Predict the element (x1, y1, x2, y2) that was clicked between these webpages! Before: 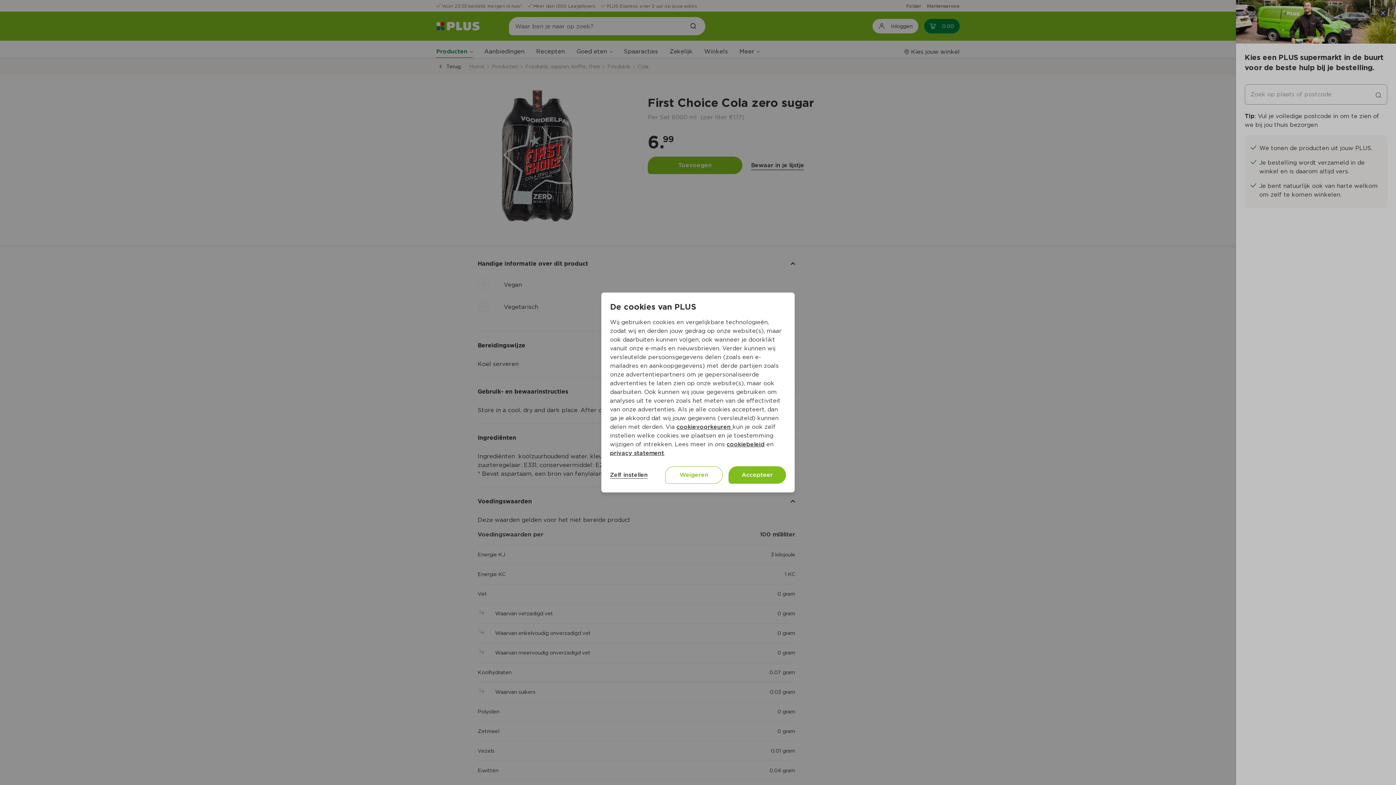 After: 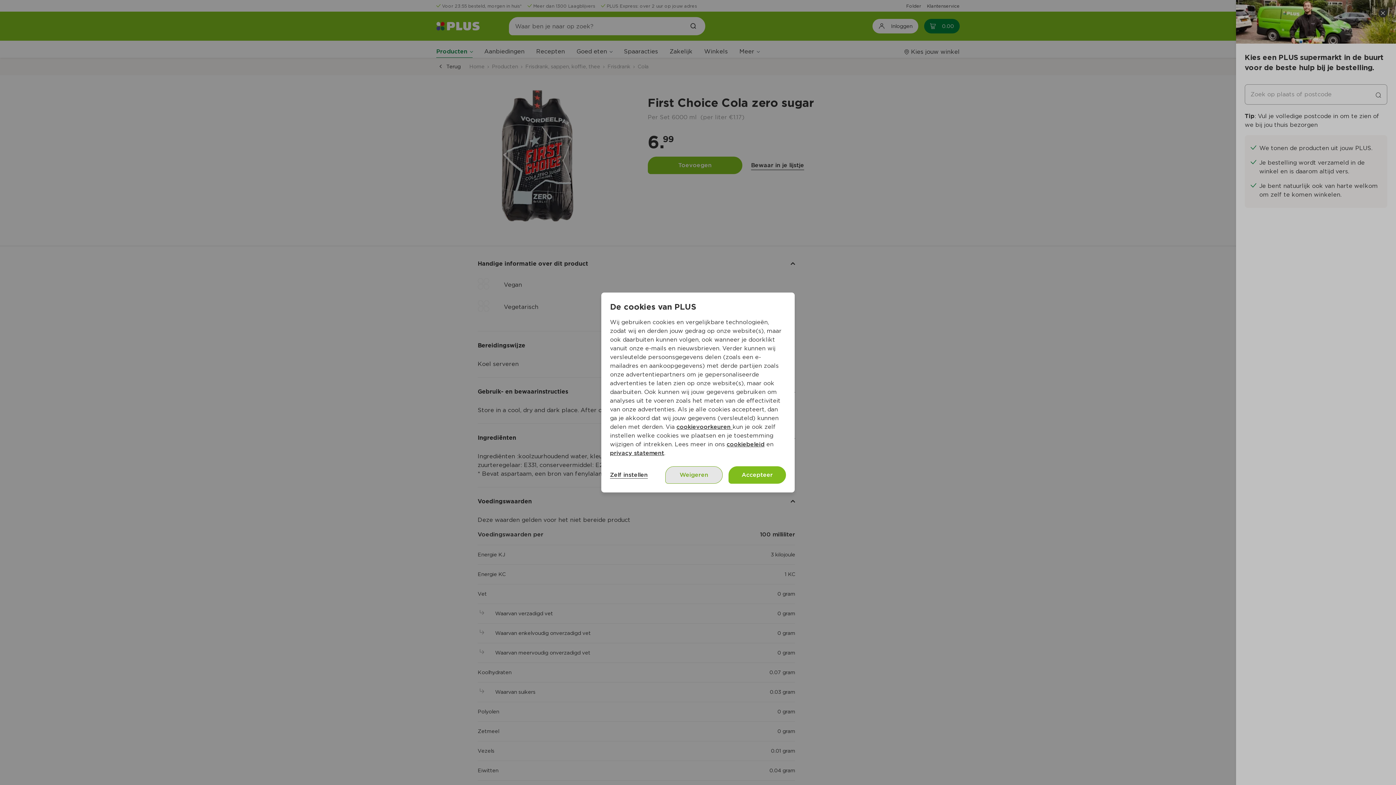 Action: bbox: (665, 466, 722, 484) label: Weigeren